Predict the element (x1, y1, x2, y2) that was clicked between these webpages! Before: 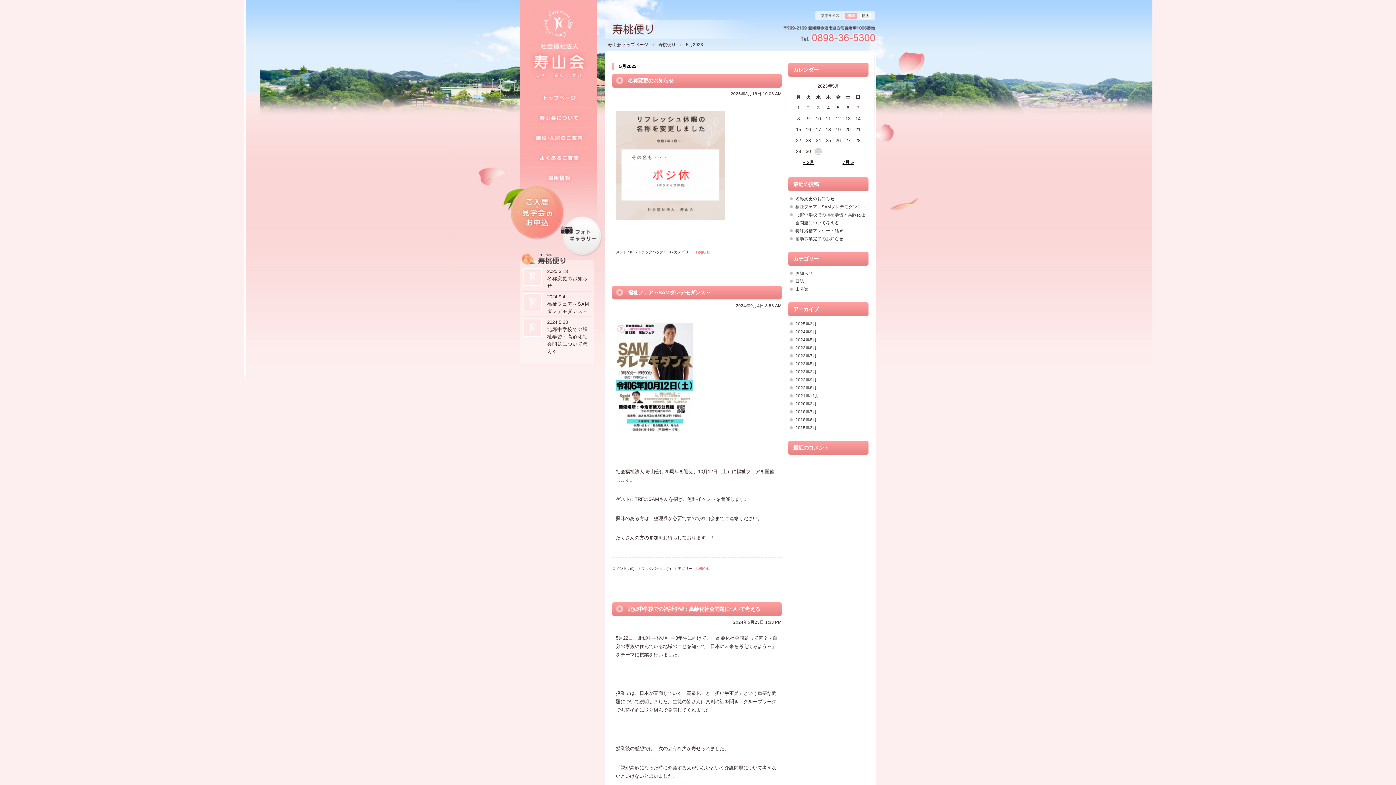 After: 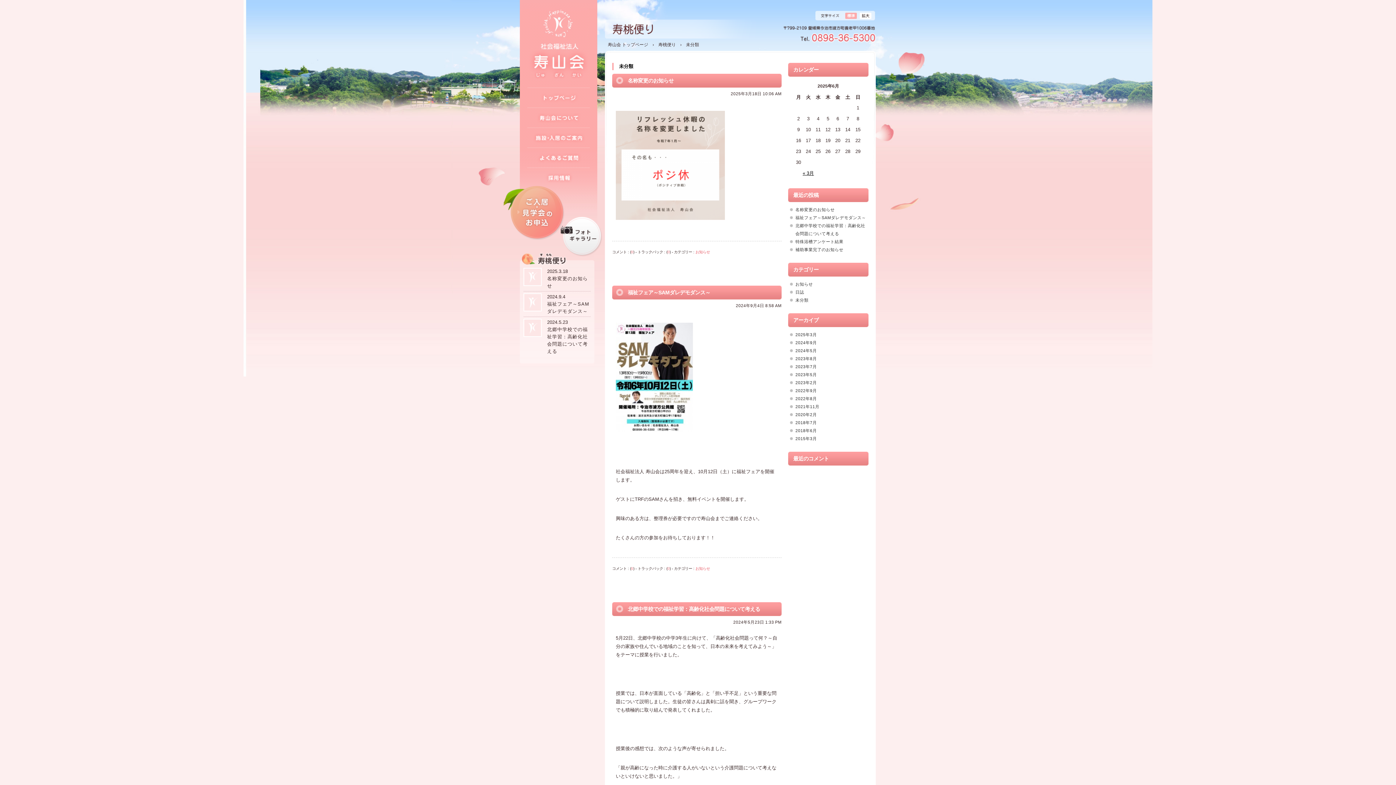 Action: bbox: (795, 286, 808, 291) label: 未分類